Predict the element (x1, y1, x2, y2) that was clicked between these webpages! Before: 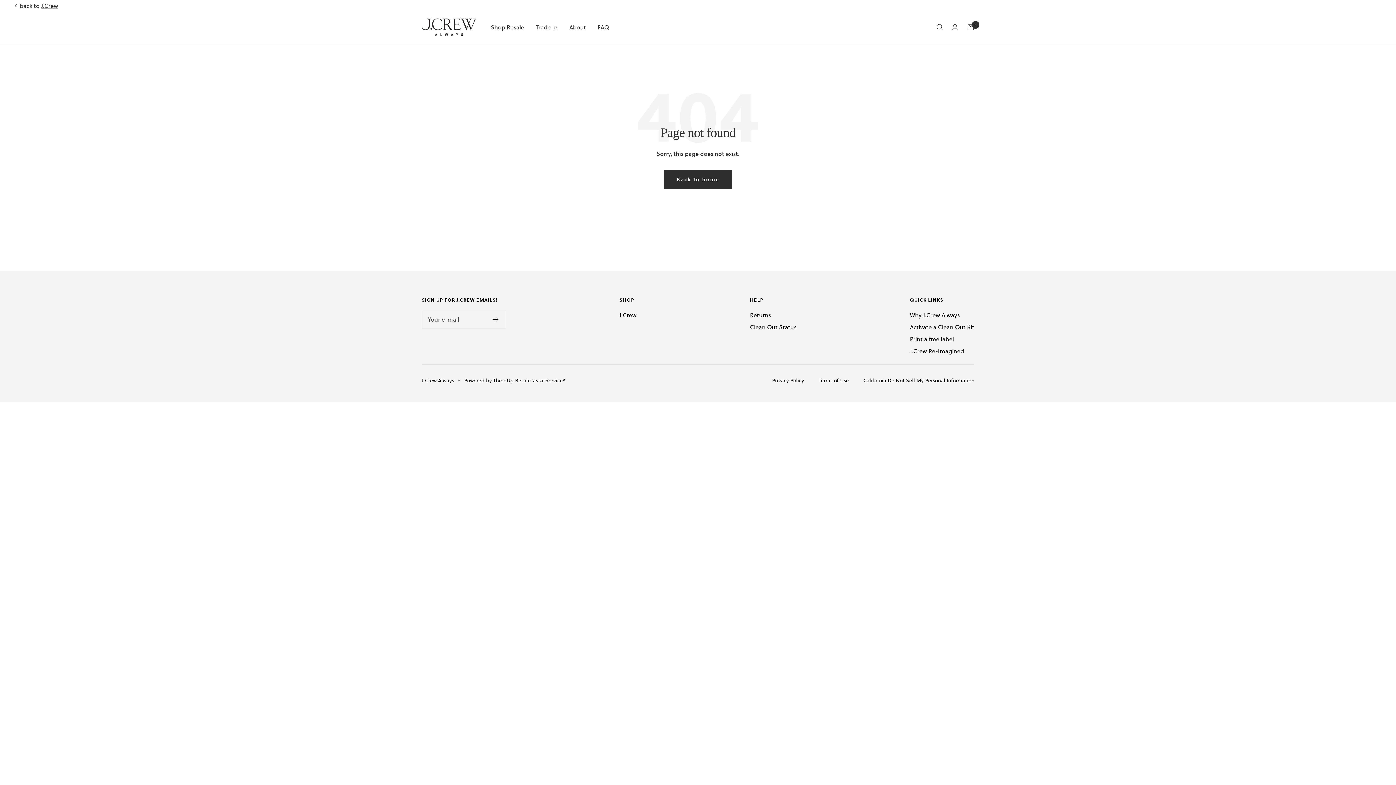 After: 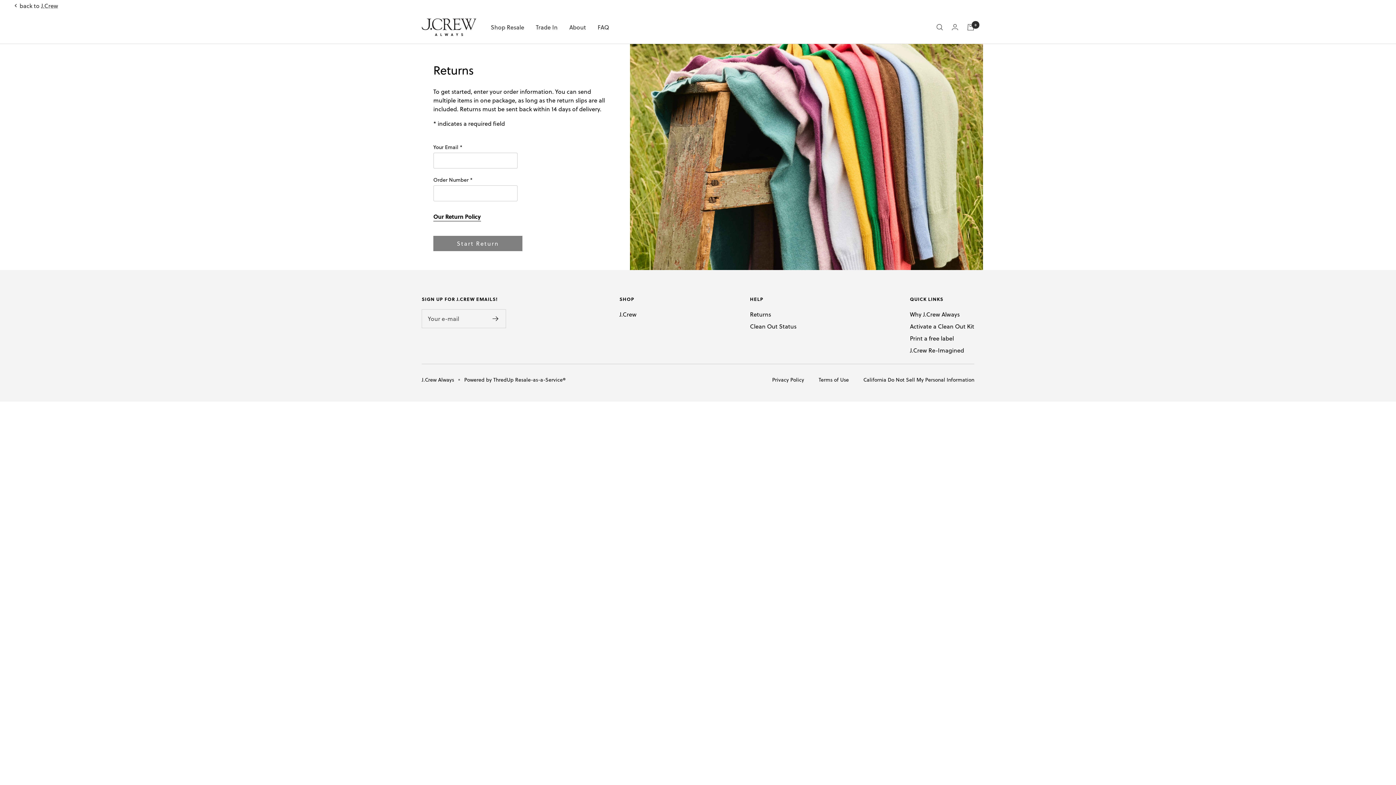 Action: bbox: (750, 310, 771, 319) label: Returns